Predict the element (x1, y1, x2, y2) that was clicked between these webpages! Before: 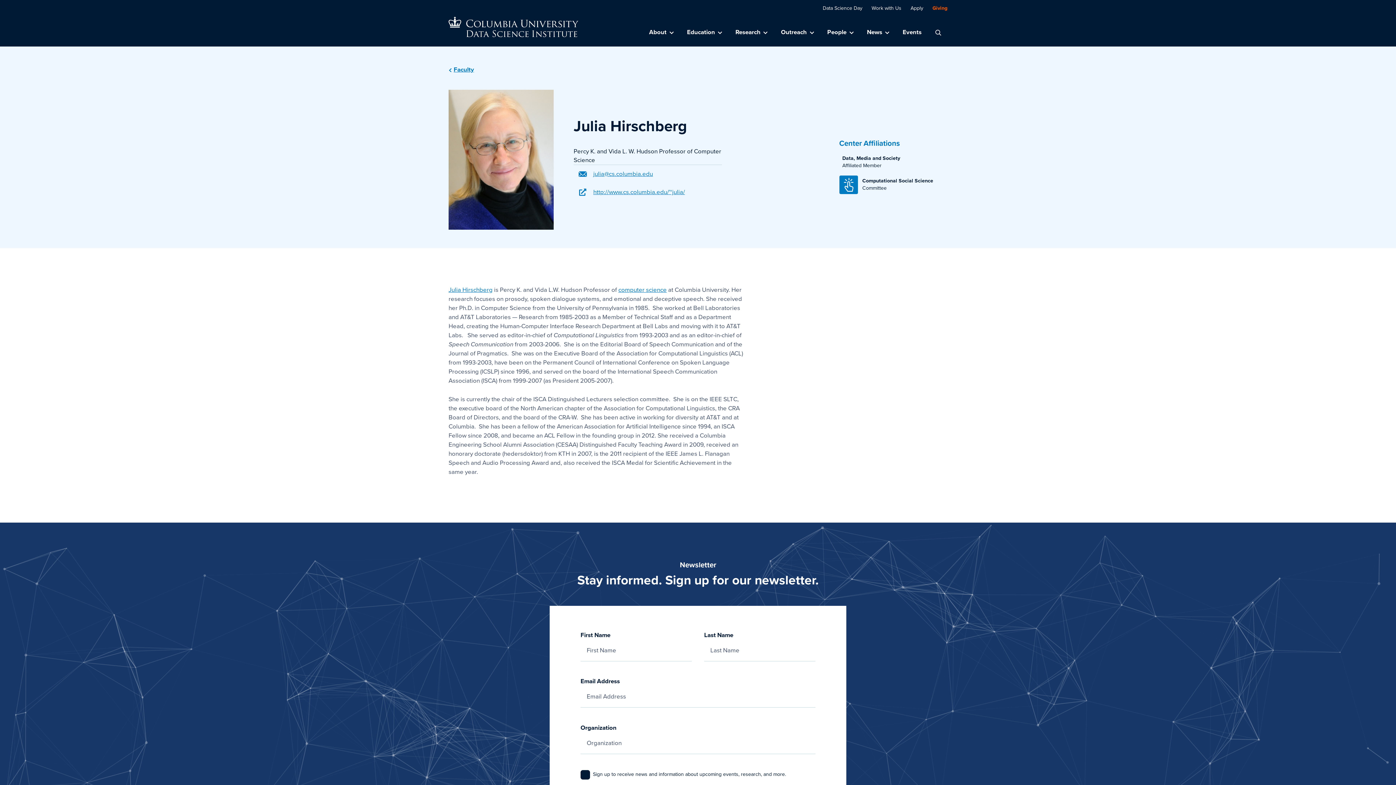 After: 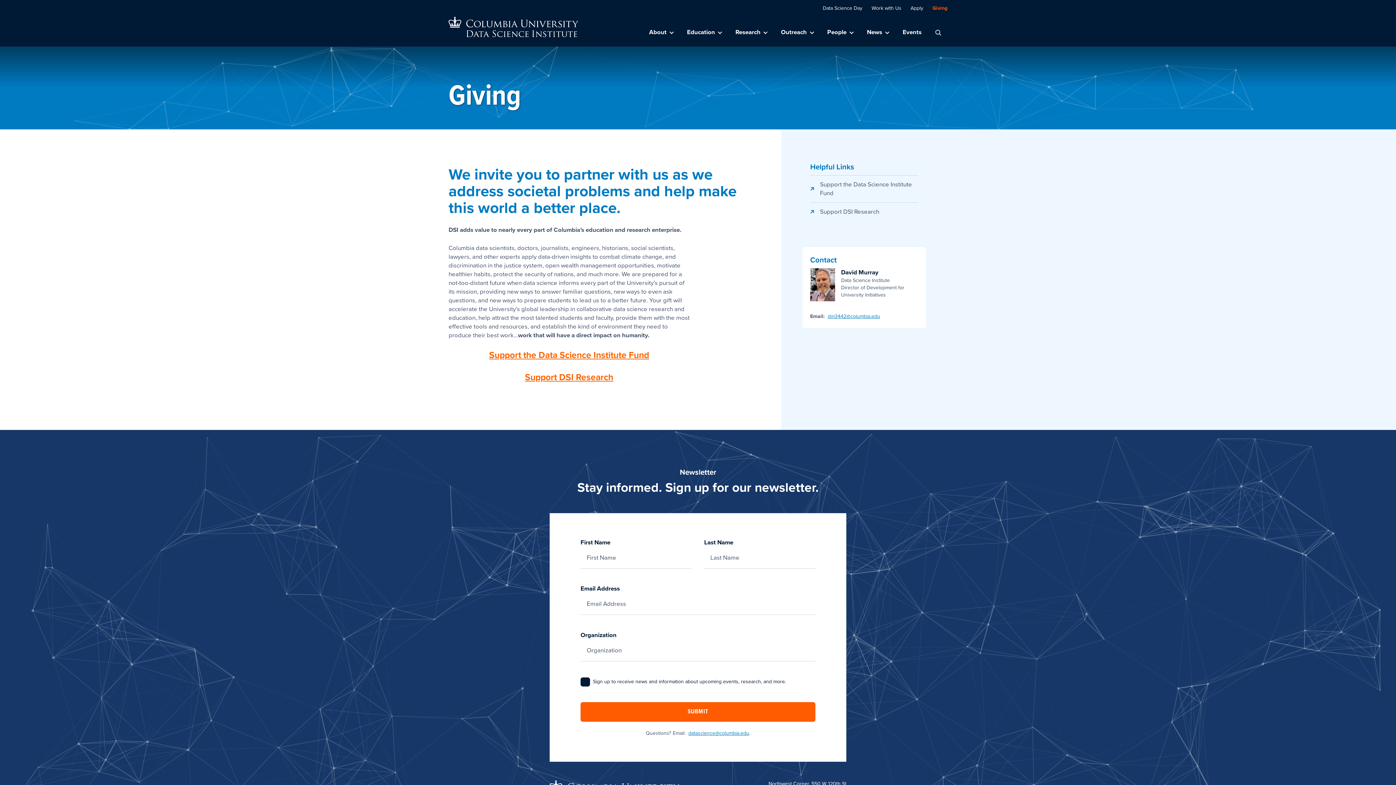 Action: bbox: (925, 4, 947, 11) label: Giving